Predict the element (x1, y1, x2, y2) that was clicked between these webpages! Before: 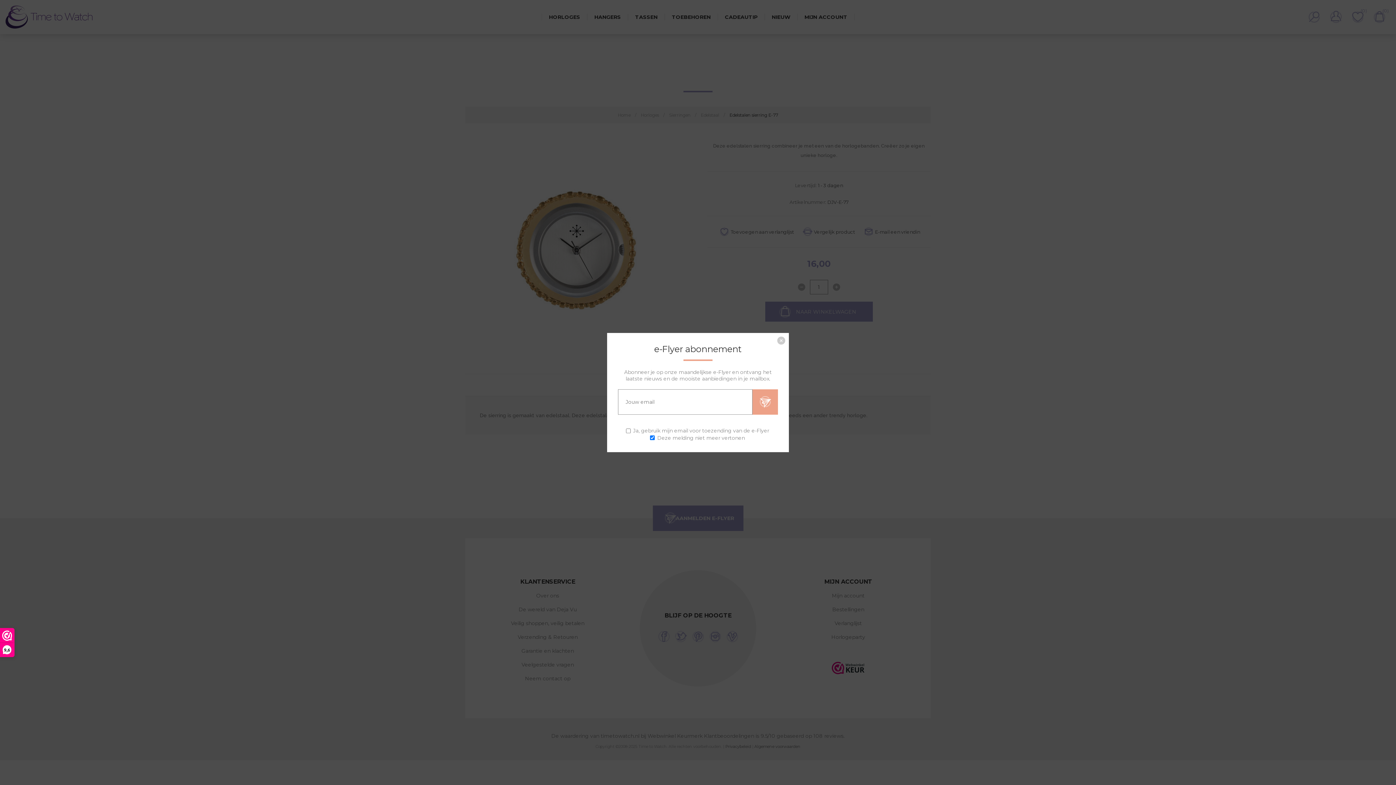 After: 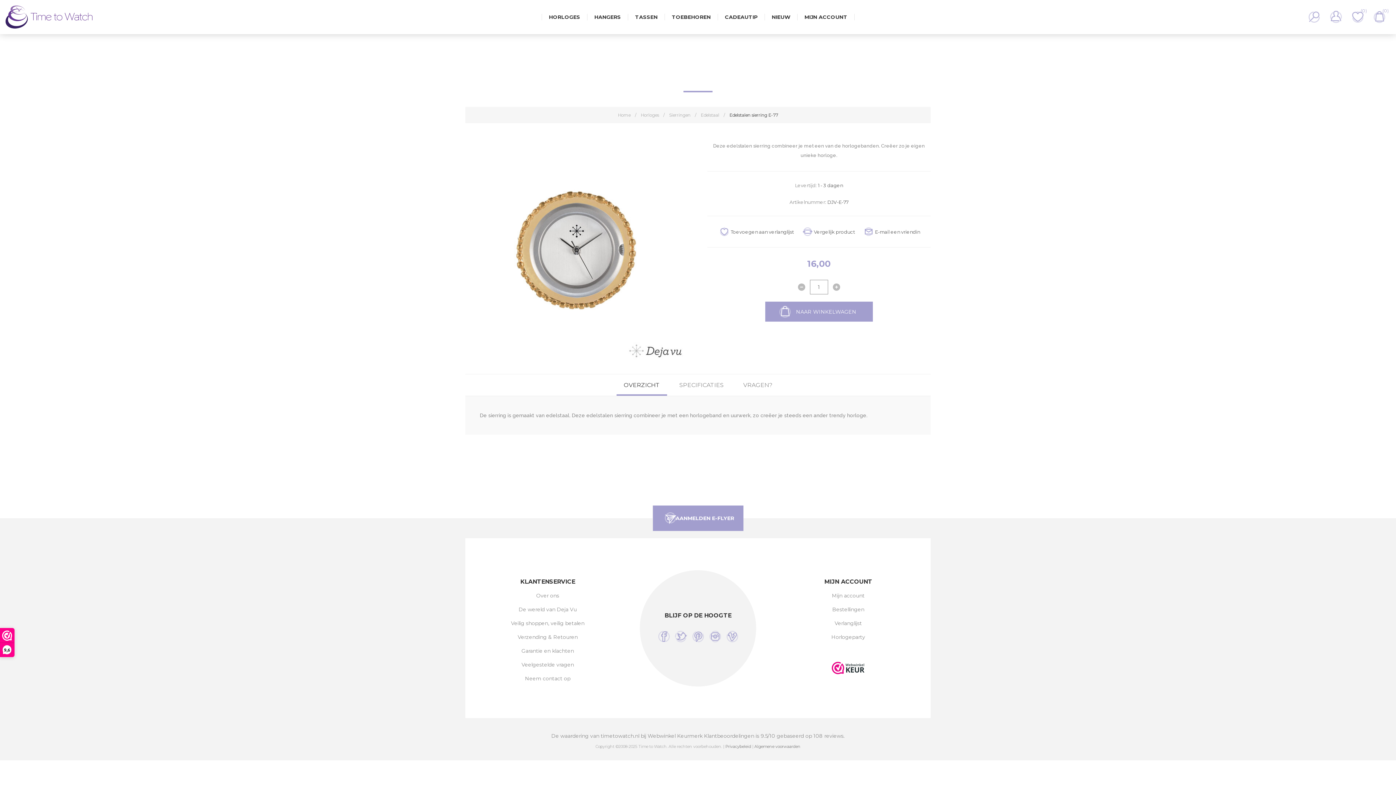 Action: label: x bbox: (777, 336, 785, 344)